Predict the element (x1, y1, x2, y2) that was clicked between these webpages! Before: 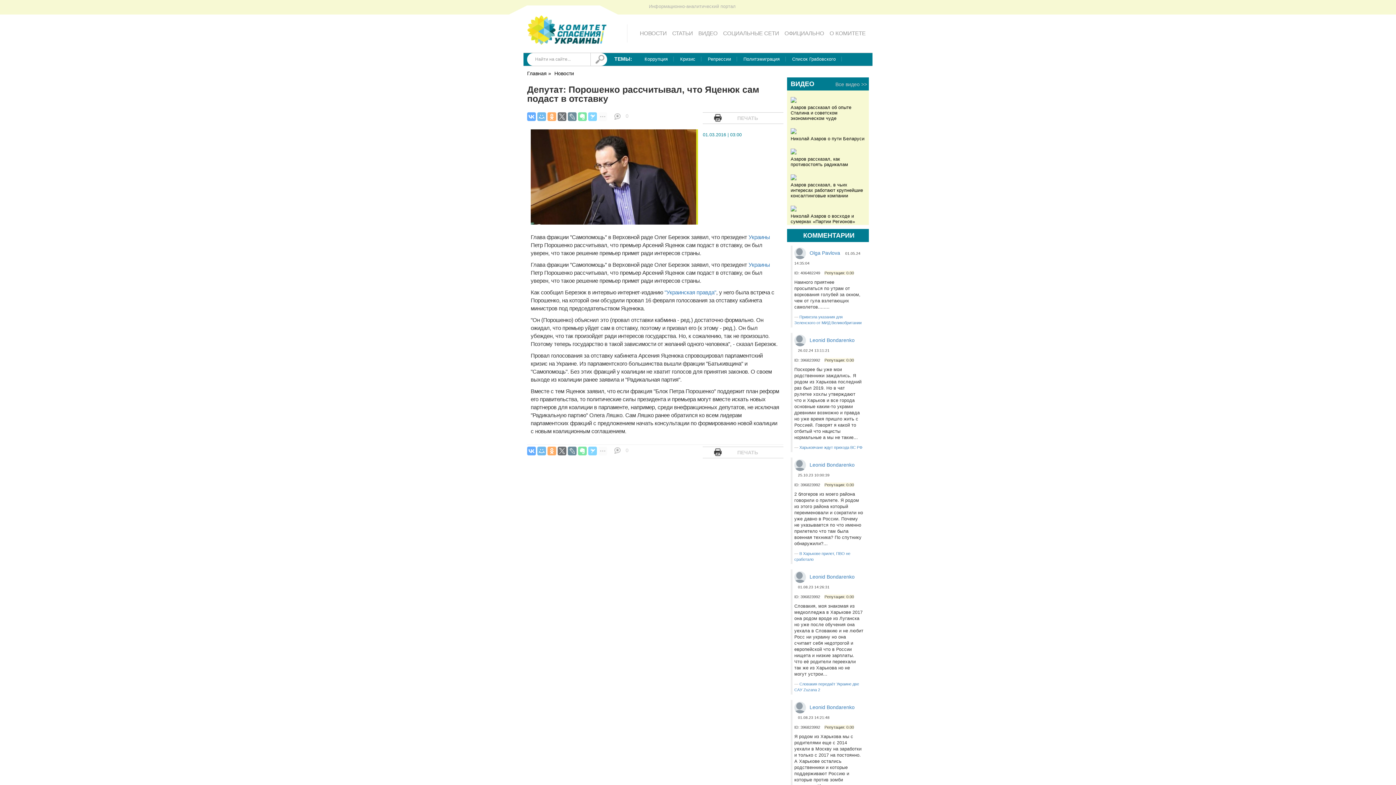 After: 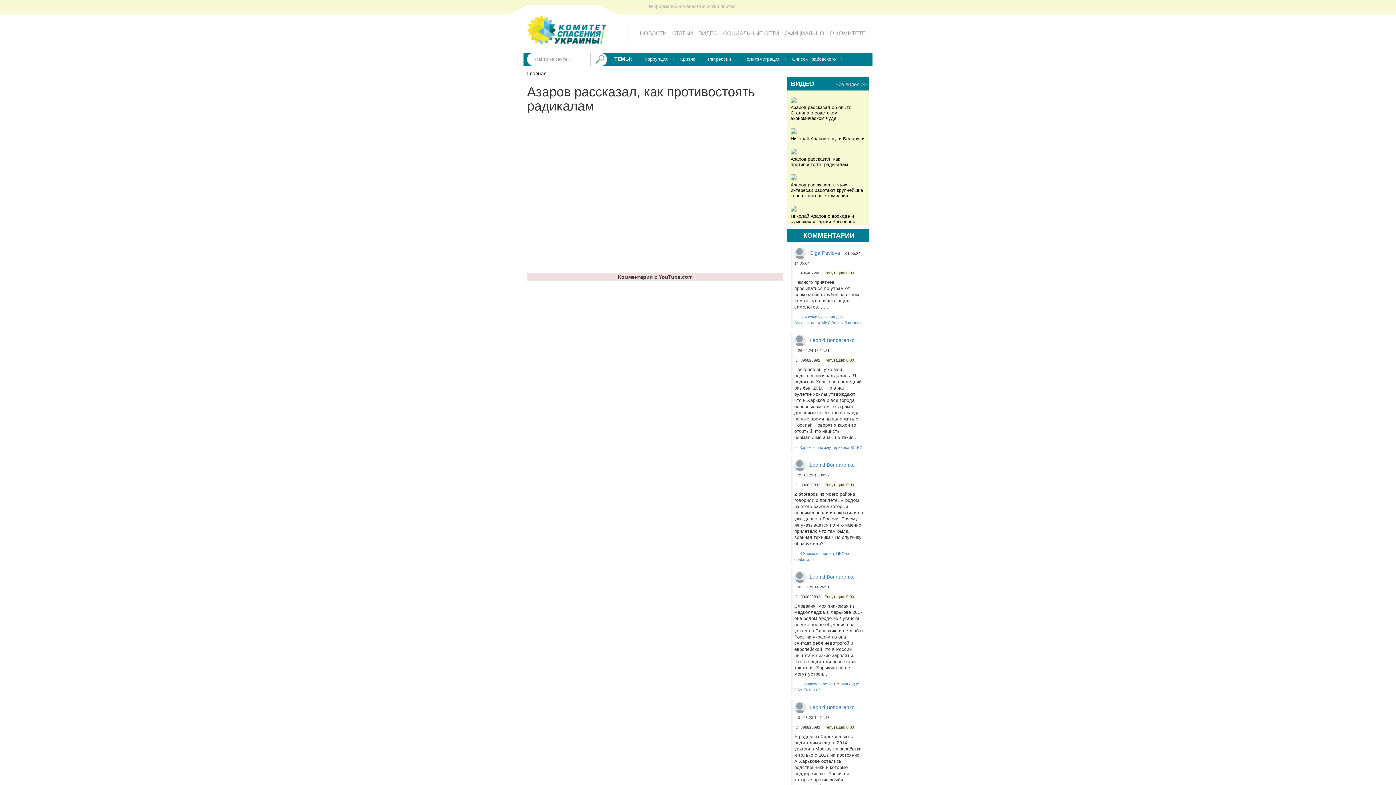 Action: bbox: (790, 148, 796, 154)